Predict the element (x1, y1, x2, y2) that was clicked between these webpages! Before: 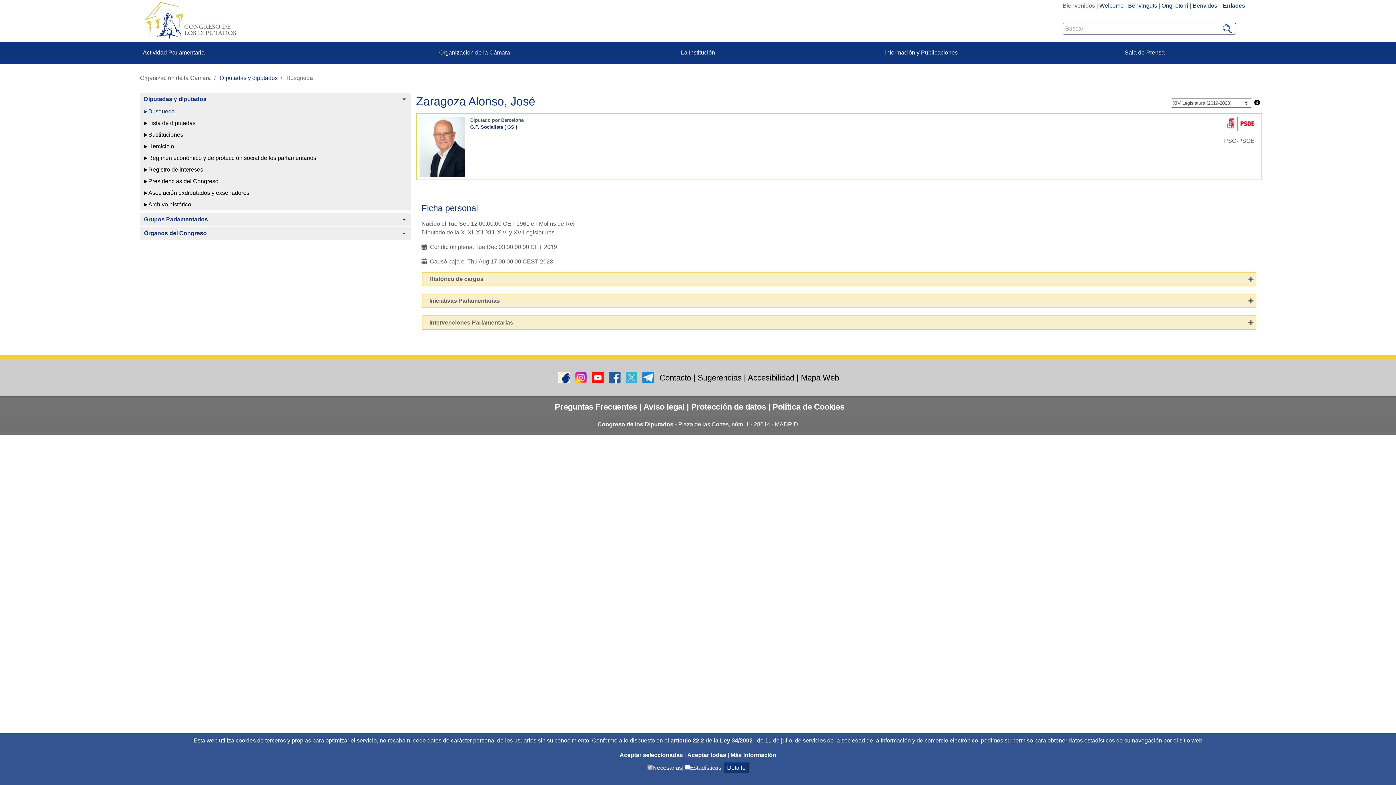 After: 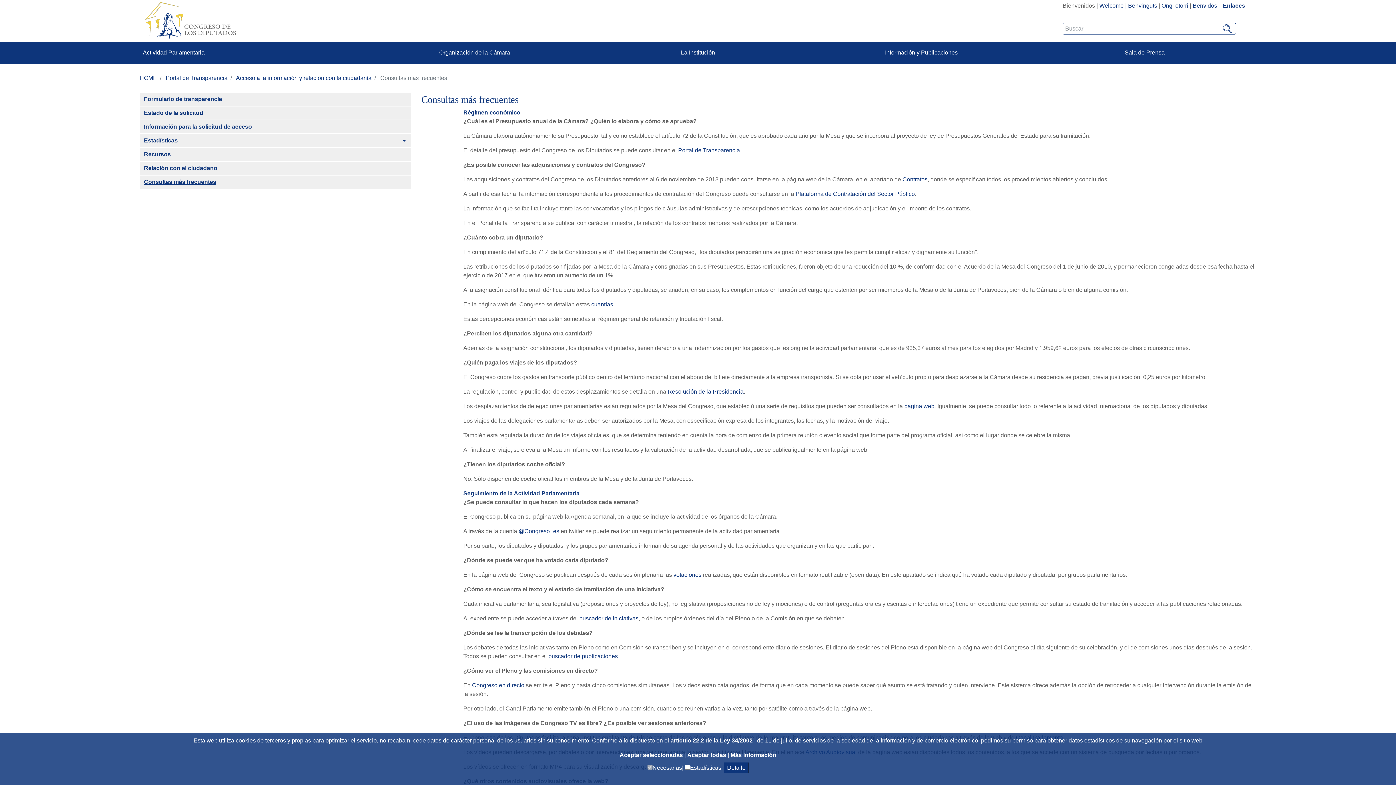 Action: bbox: (554, 402, 637, 411) label: Preguntas Frecuentes